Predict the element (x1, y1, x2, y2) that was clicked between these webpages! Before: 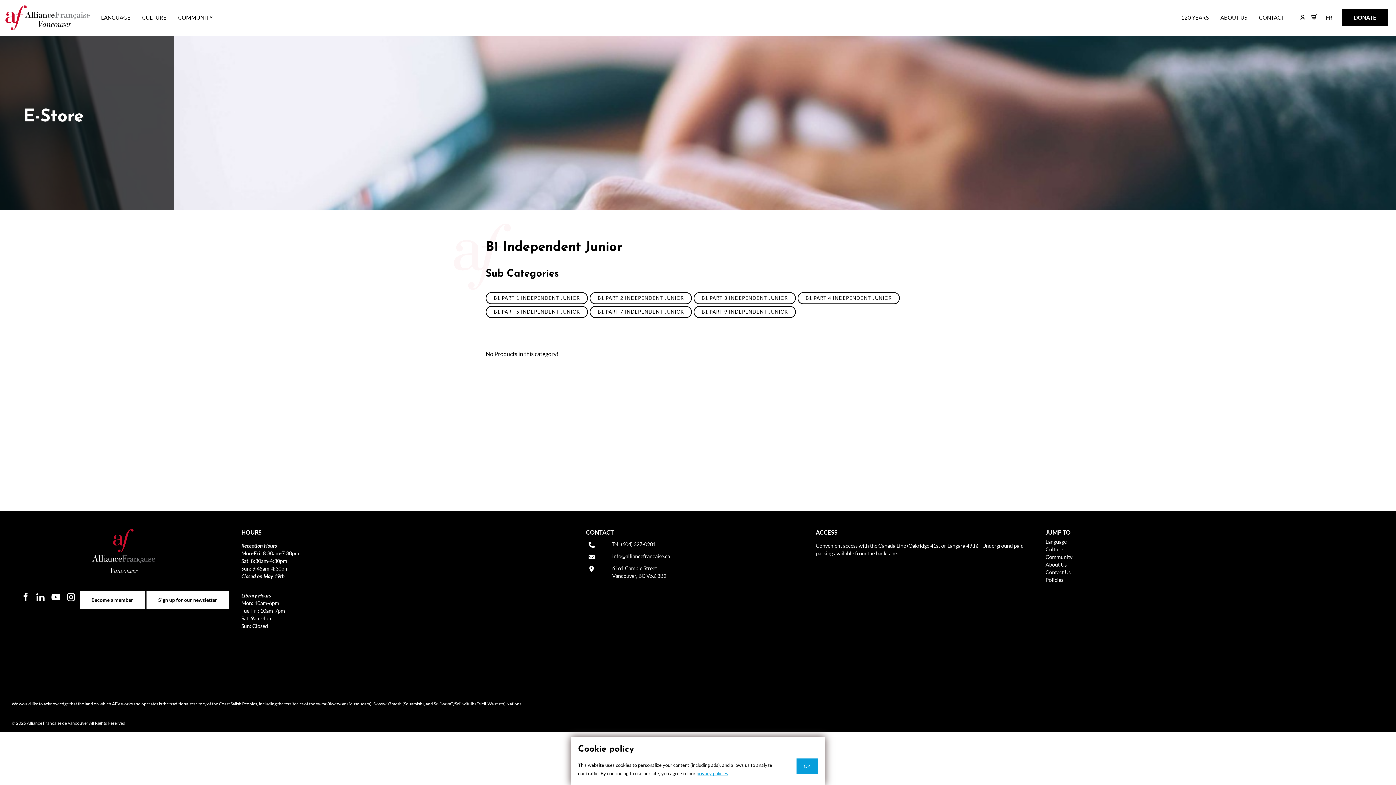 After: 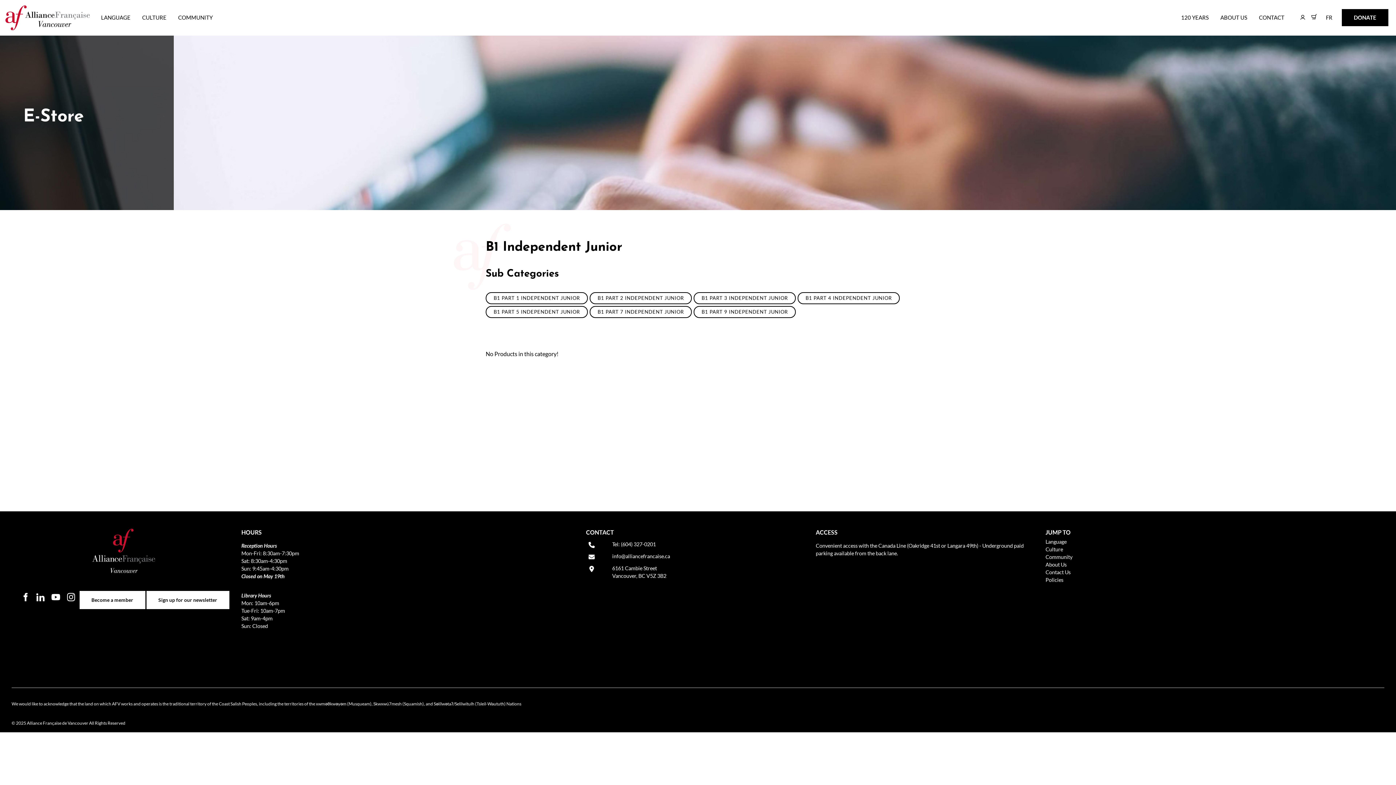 Action: label: OK bbox: (796, 758, 818, 774)